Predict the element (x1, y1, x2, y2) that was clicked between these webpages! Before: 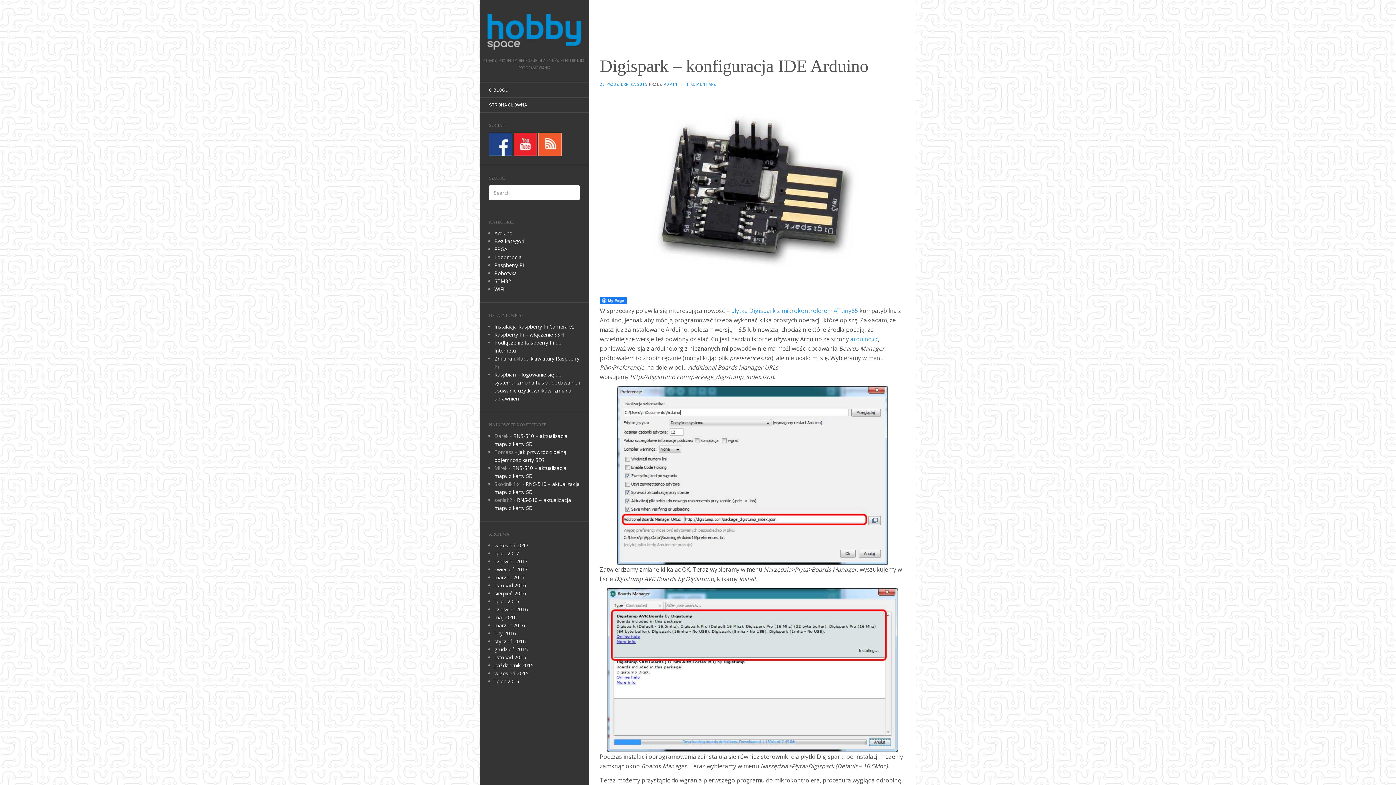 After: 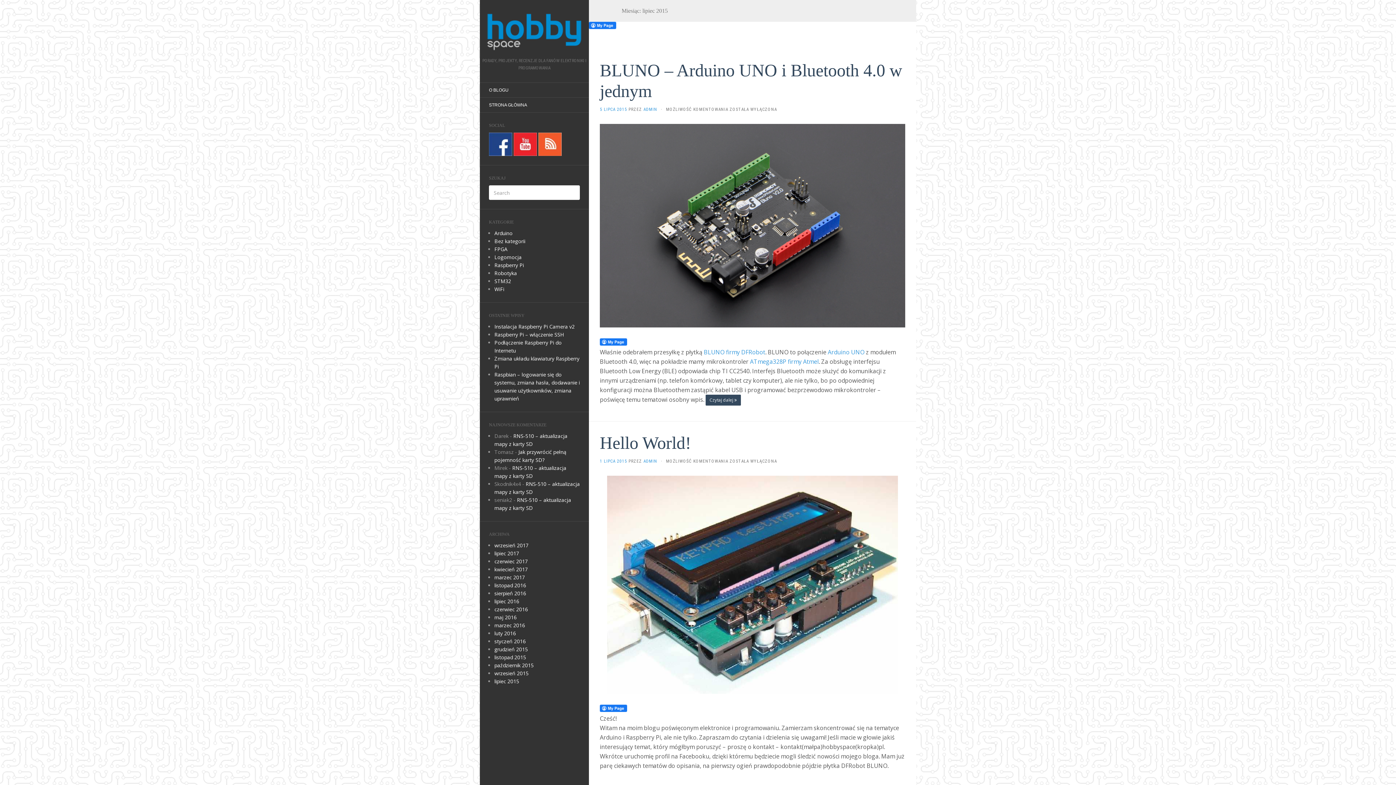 Action: bbox: (494, 678, 519, 685) label: lipiec 2015